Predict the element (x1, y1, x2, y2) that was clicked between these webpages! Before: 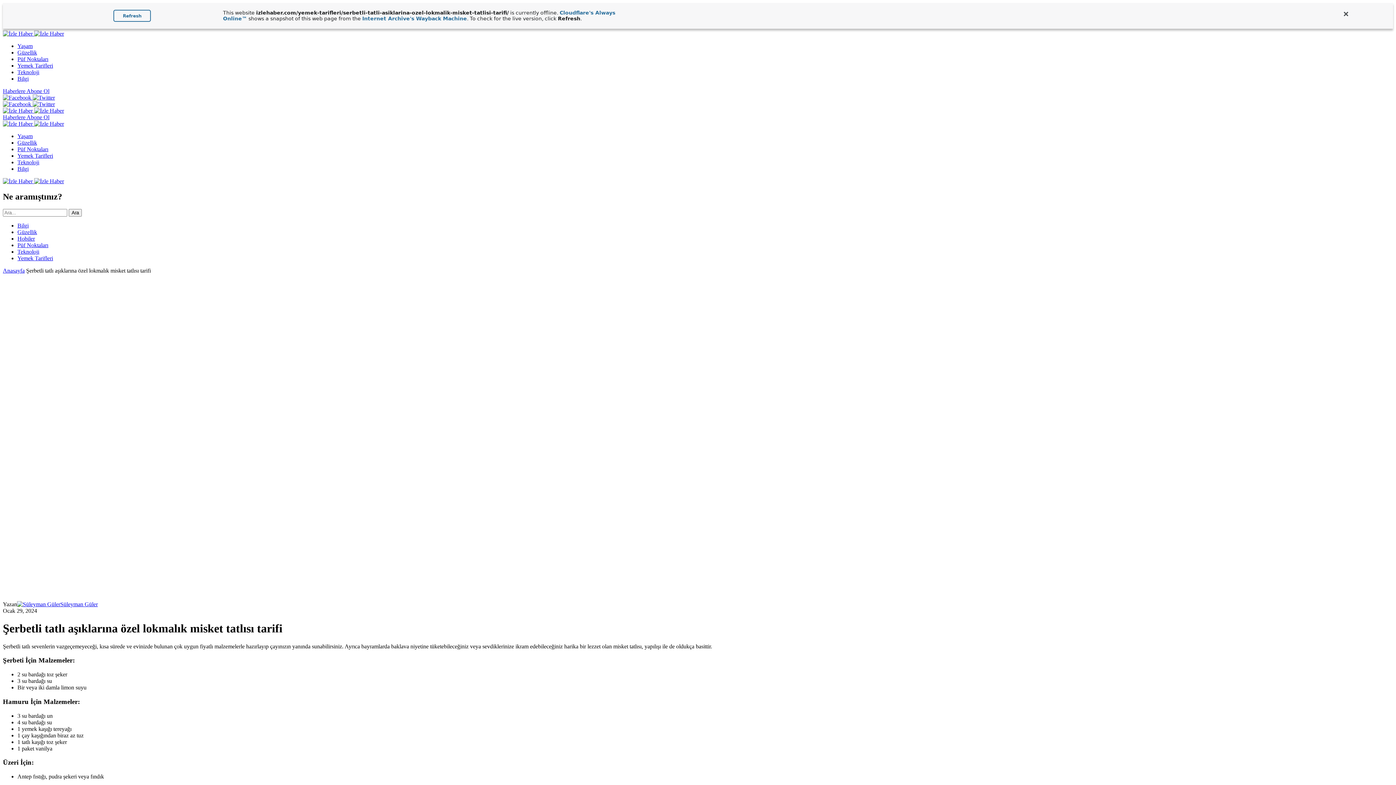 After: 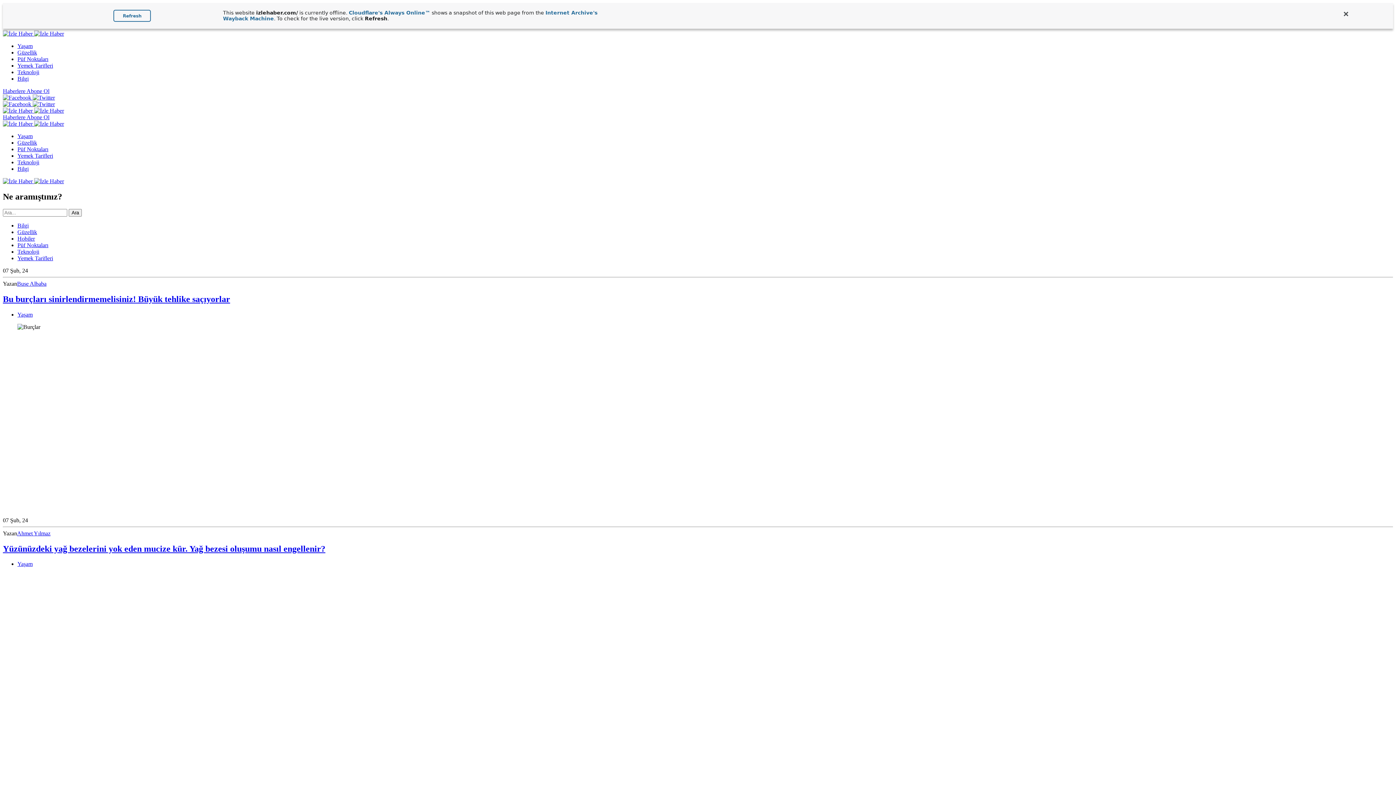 Action: bbox: (55, 36, 107, 42)